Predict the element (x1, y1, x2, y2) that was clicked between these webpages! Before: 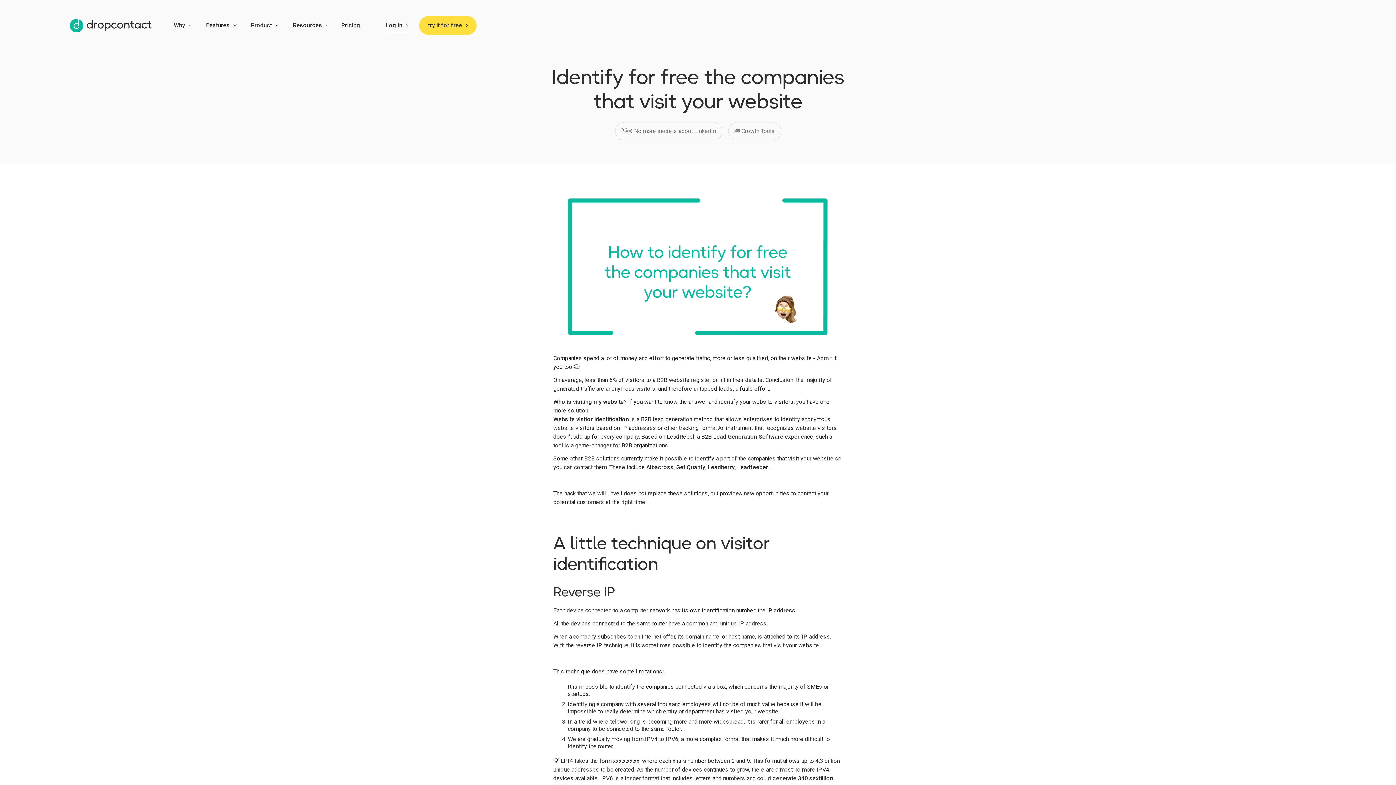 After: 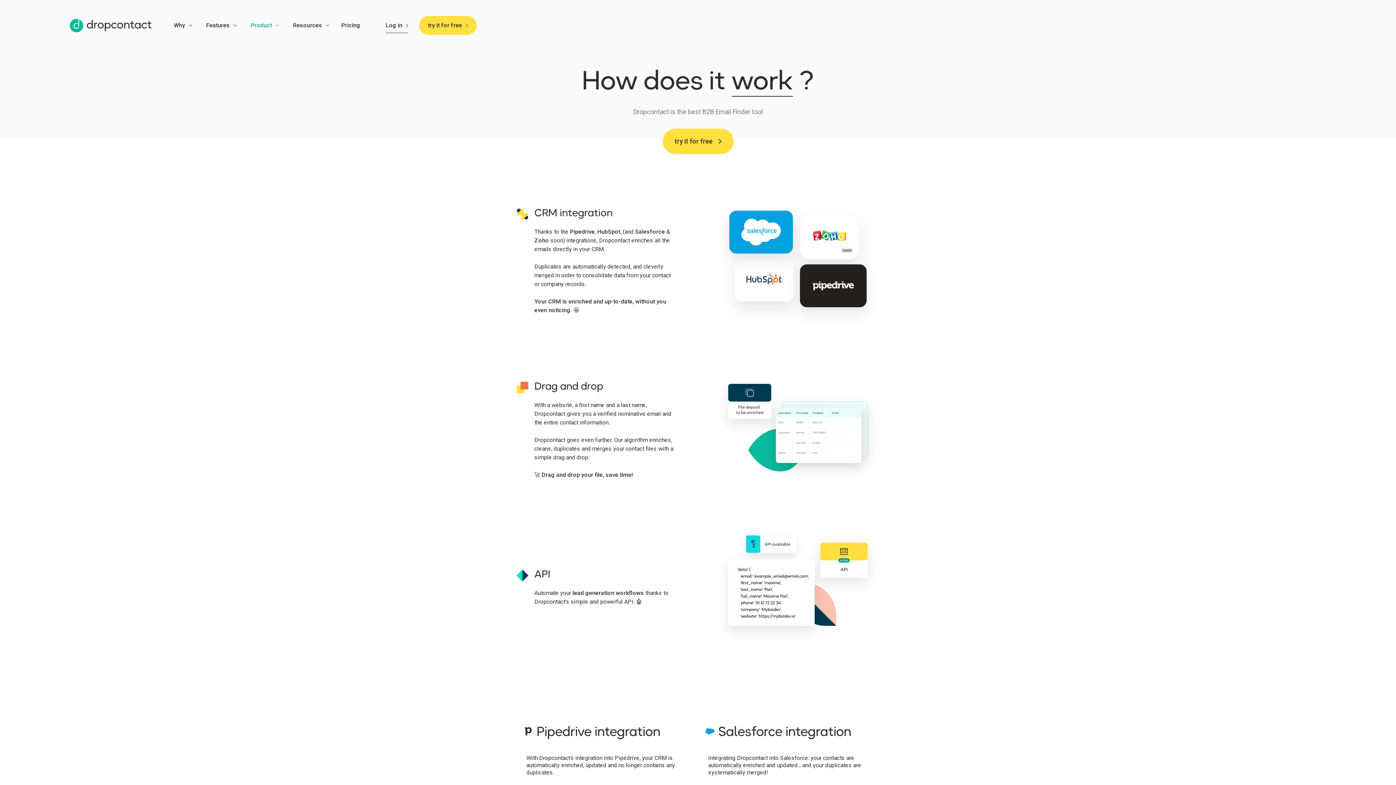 Action: bbox: (250, 21, 272, 29) label: Product